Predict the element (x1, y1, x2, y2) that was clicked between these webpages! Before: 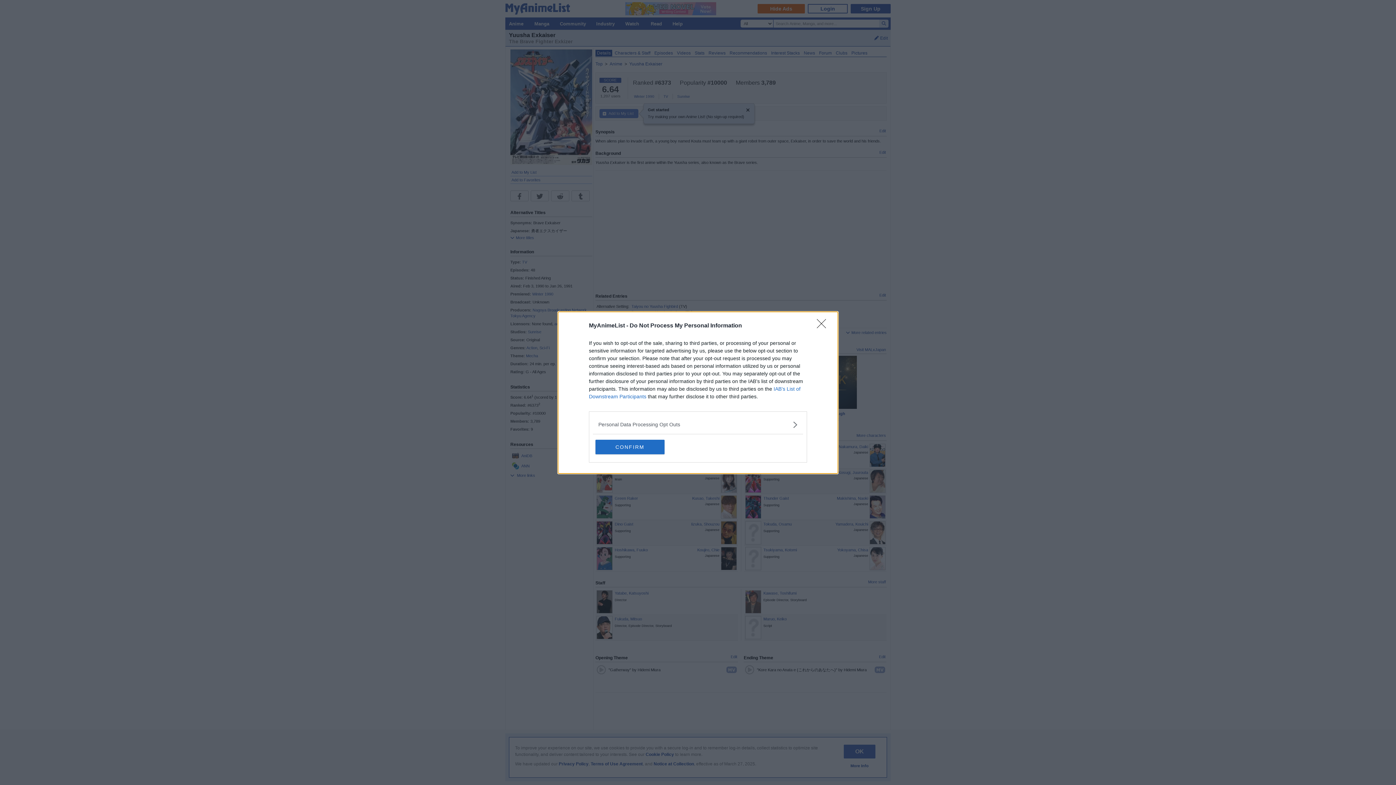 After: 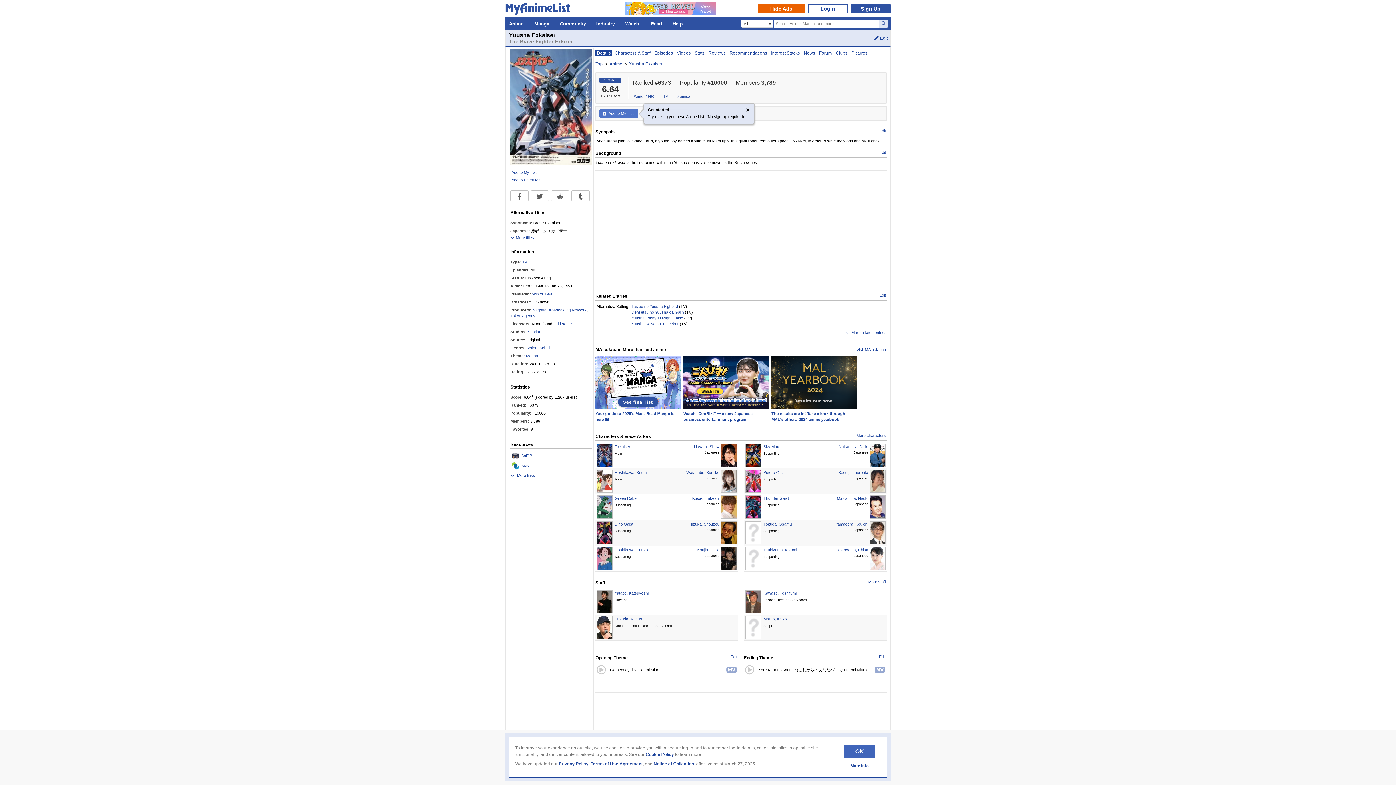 Action: bbox: (817, 319, 830, 332) label: Close